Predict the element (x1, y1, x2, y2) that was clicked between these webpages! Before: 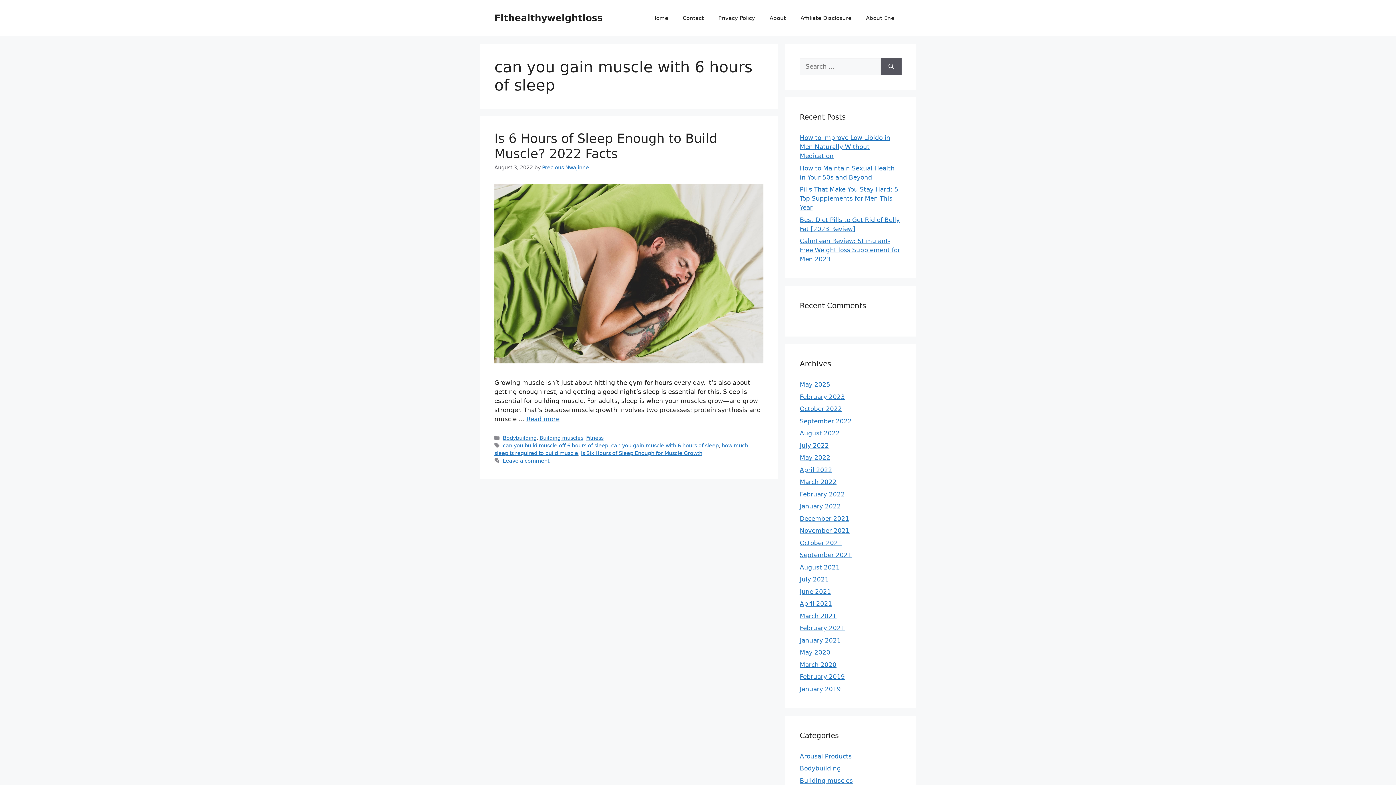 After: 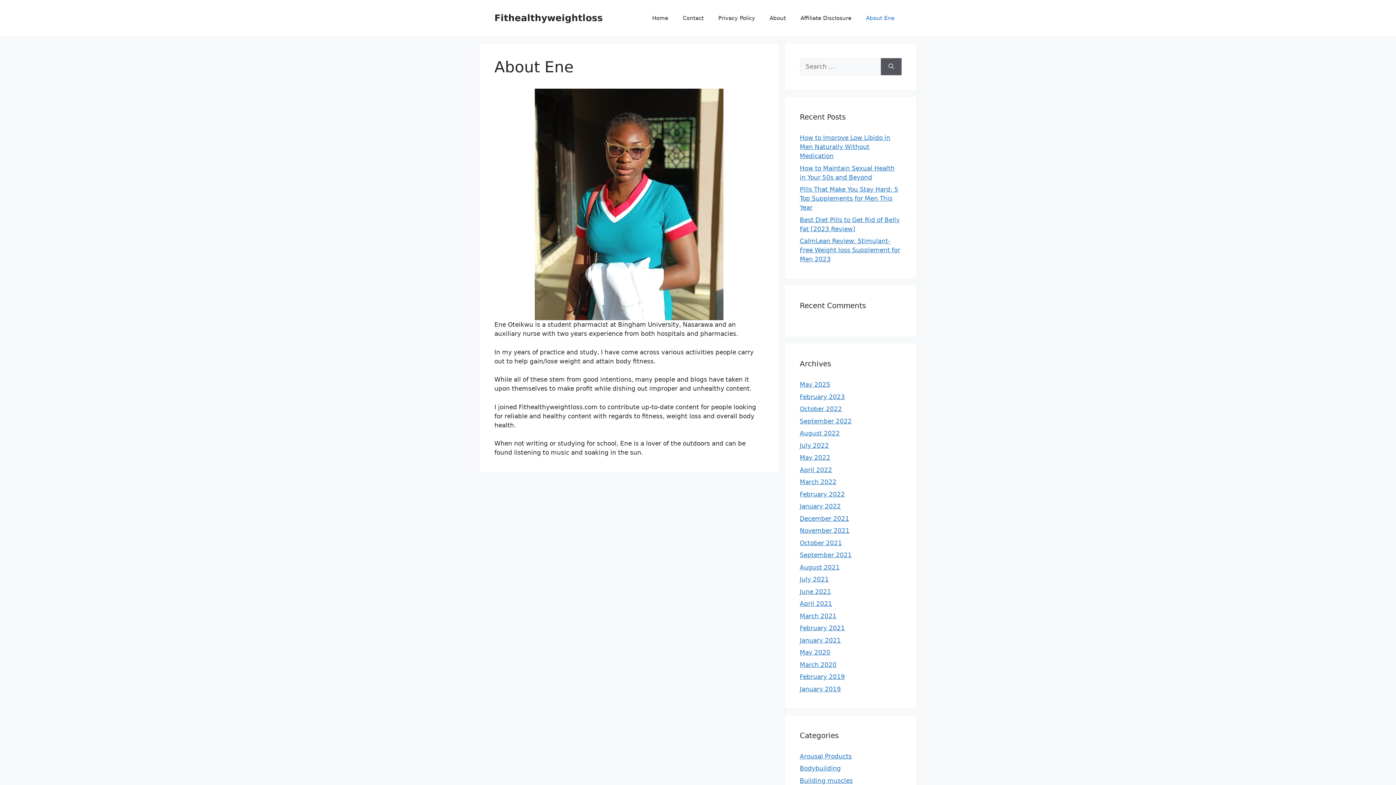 Action: label: About Ene bbox: (858, 7, 901, 29)